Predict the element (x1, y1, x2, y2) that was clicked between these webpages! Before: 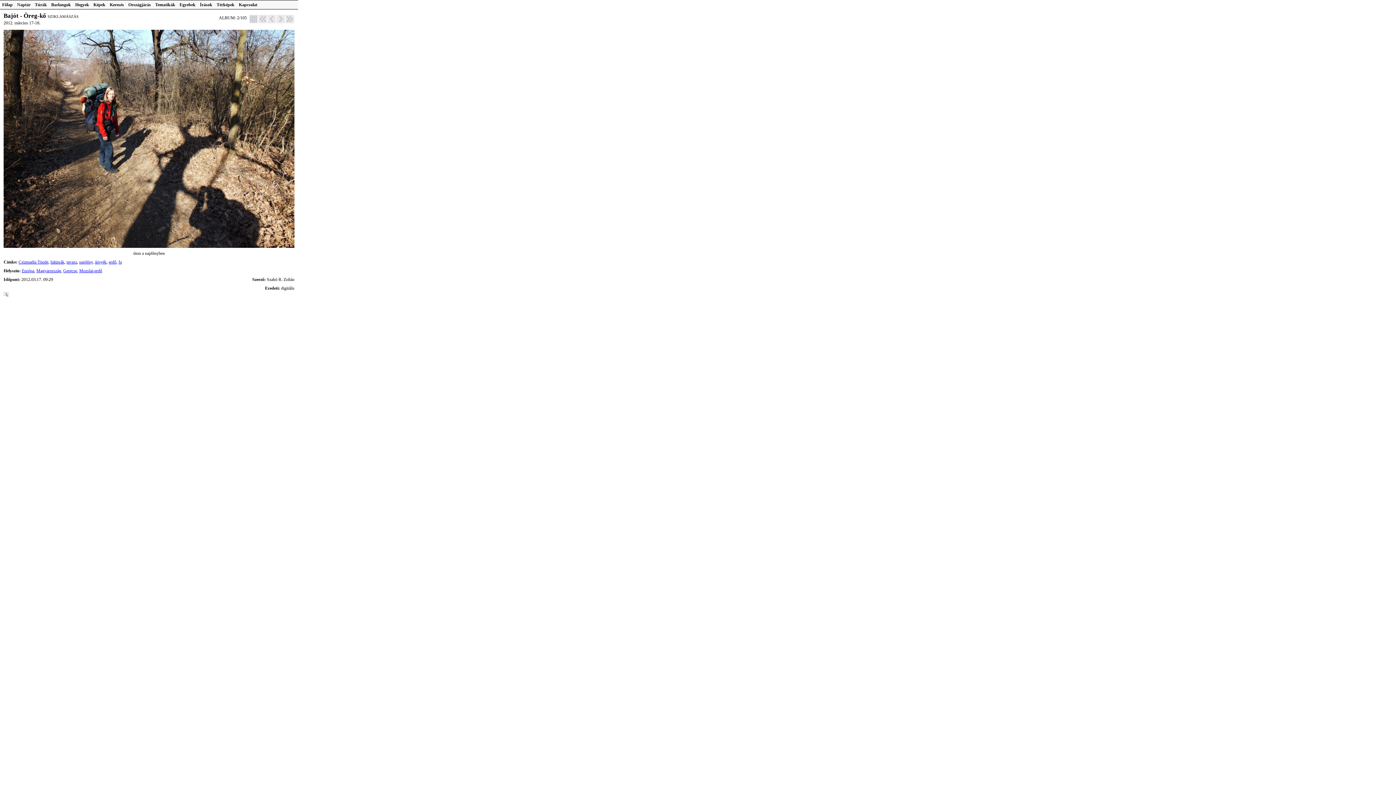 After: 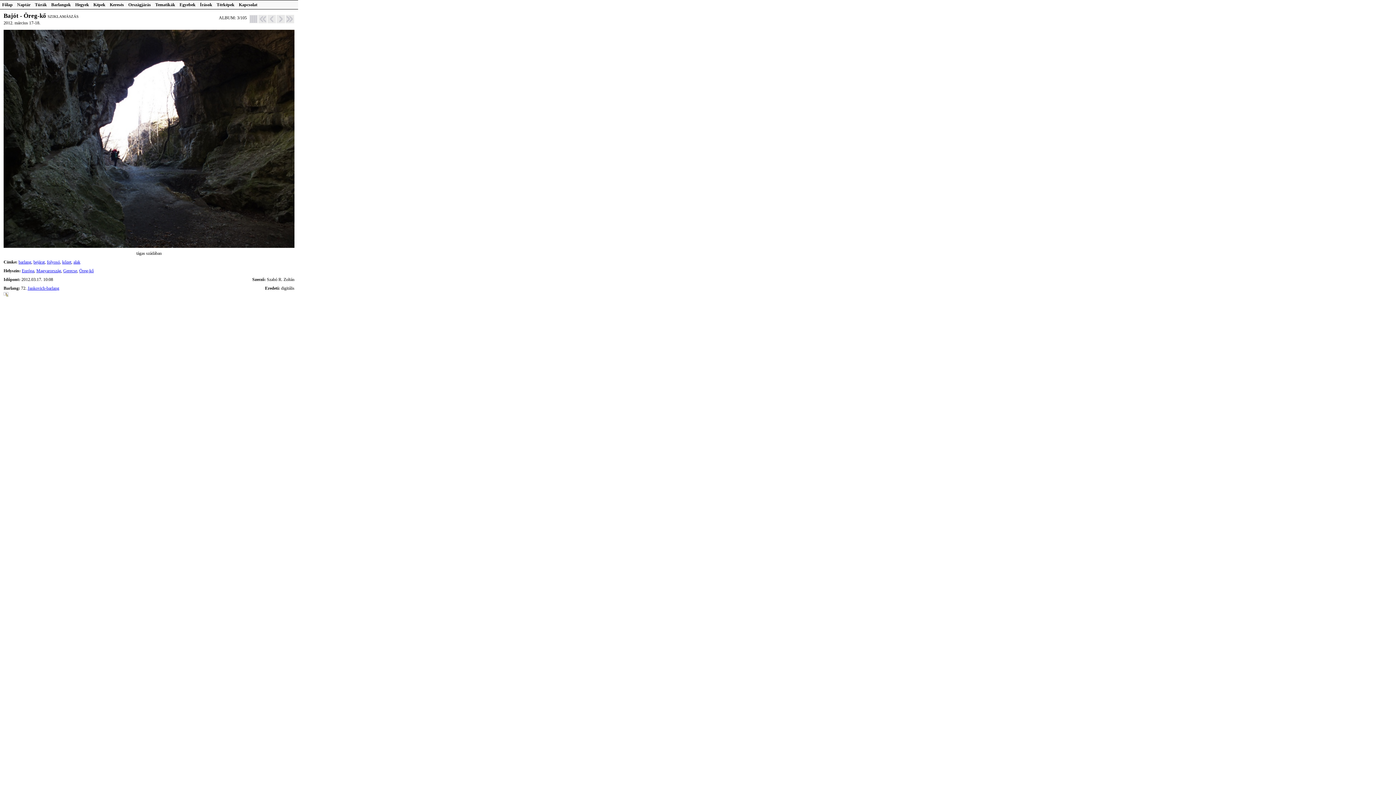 Action: bbox: (276, 15, 285, 20)